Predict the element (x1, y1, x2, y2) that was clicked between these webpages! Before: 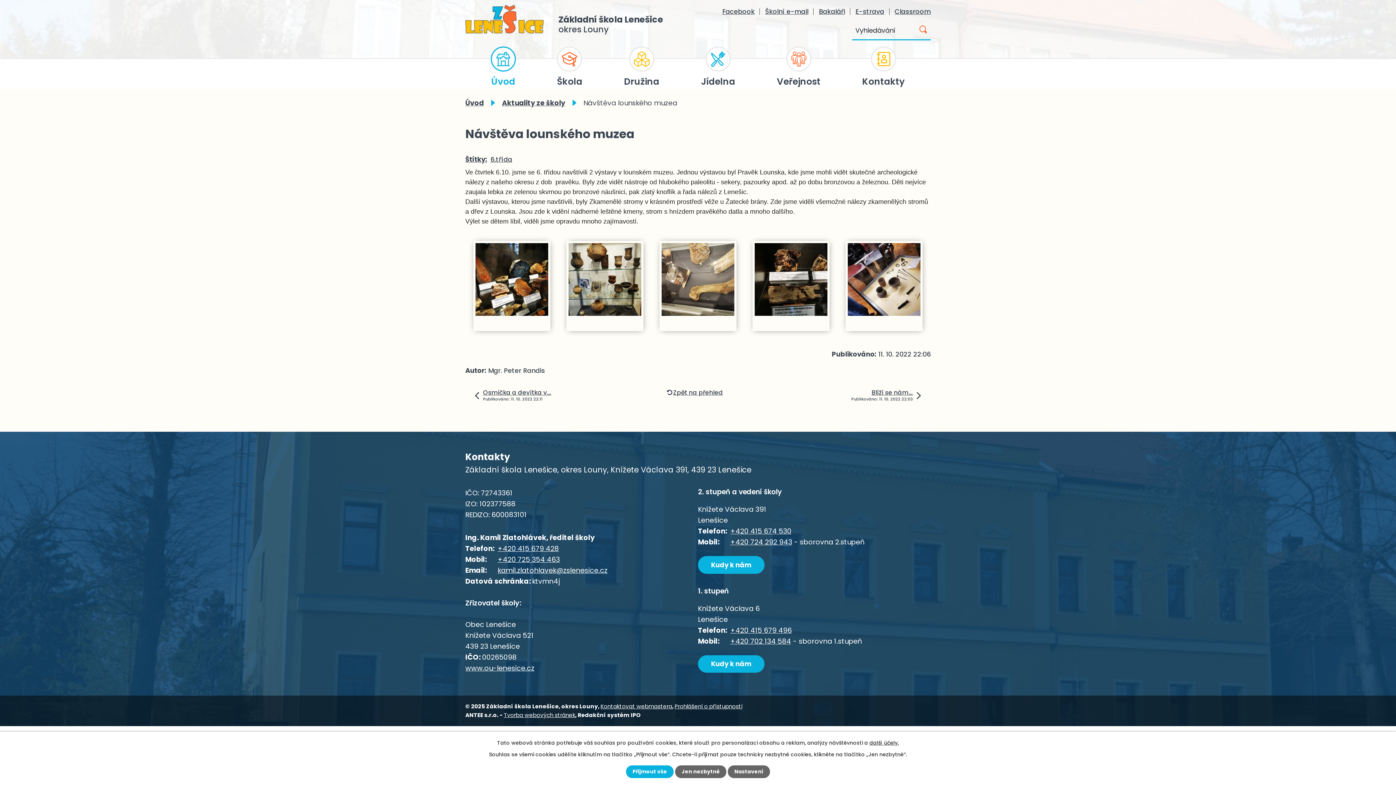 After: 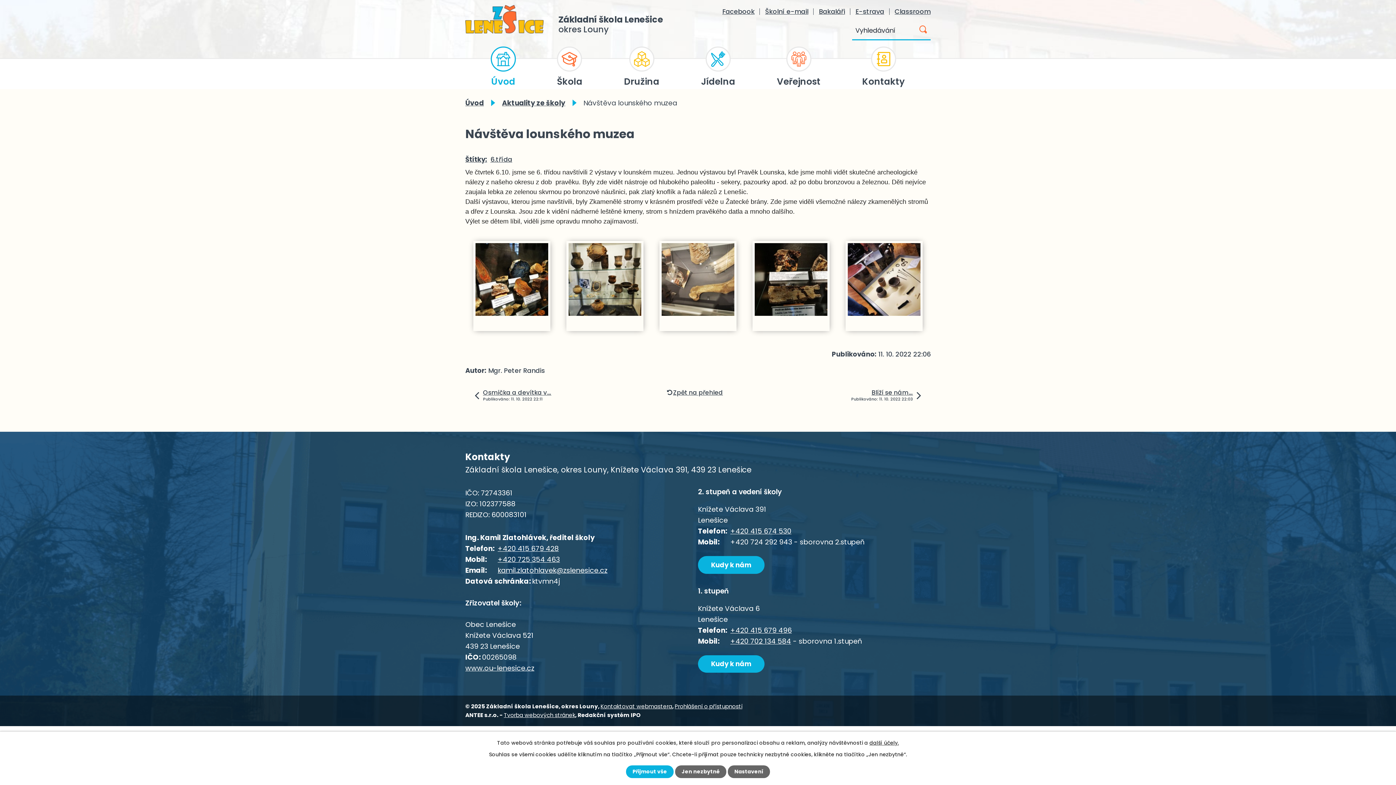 Action: bbox: (730, 537, 792, 547) label: +420 724 292 943